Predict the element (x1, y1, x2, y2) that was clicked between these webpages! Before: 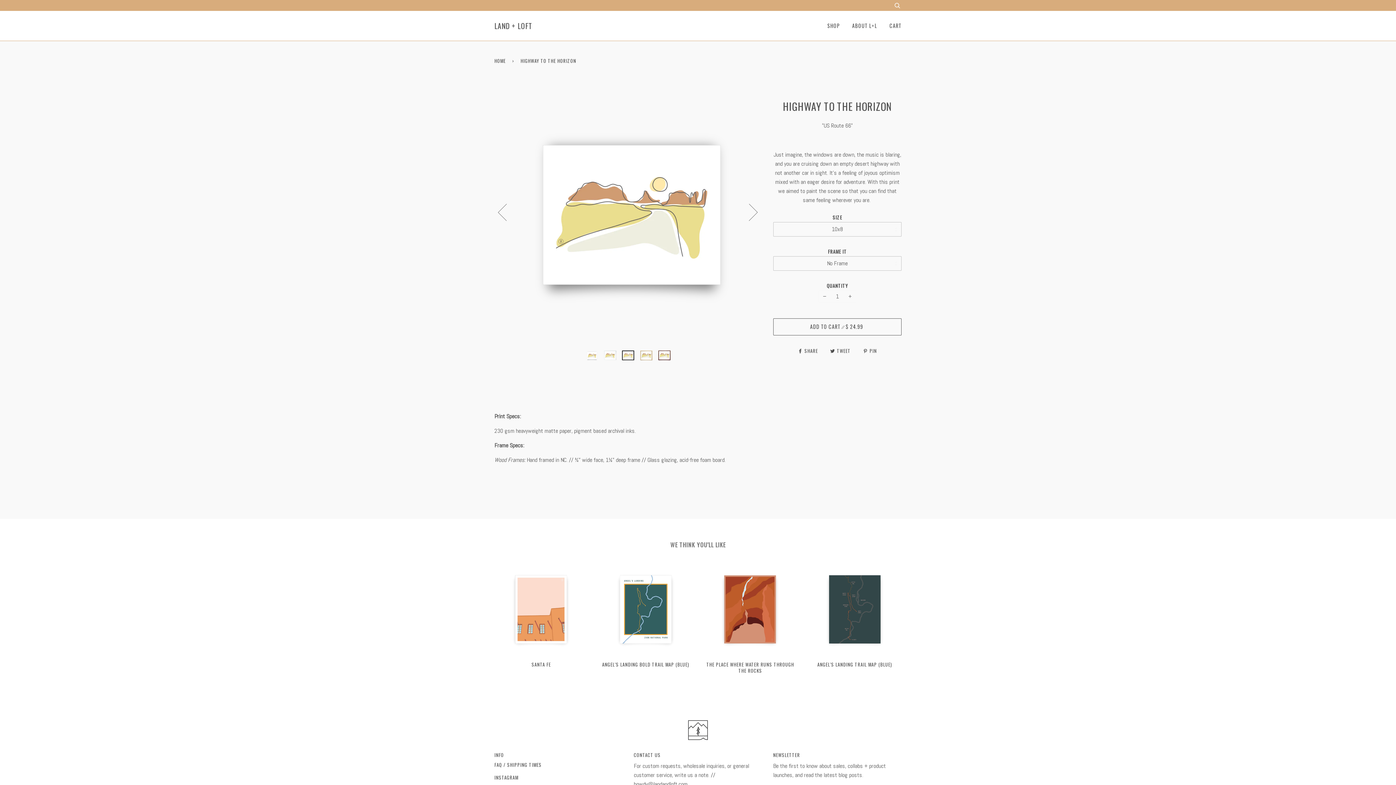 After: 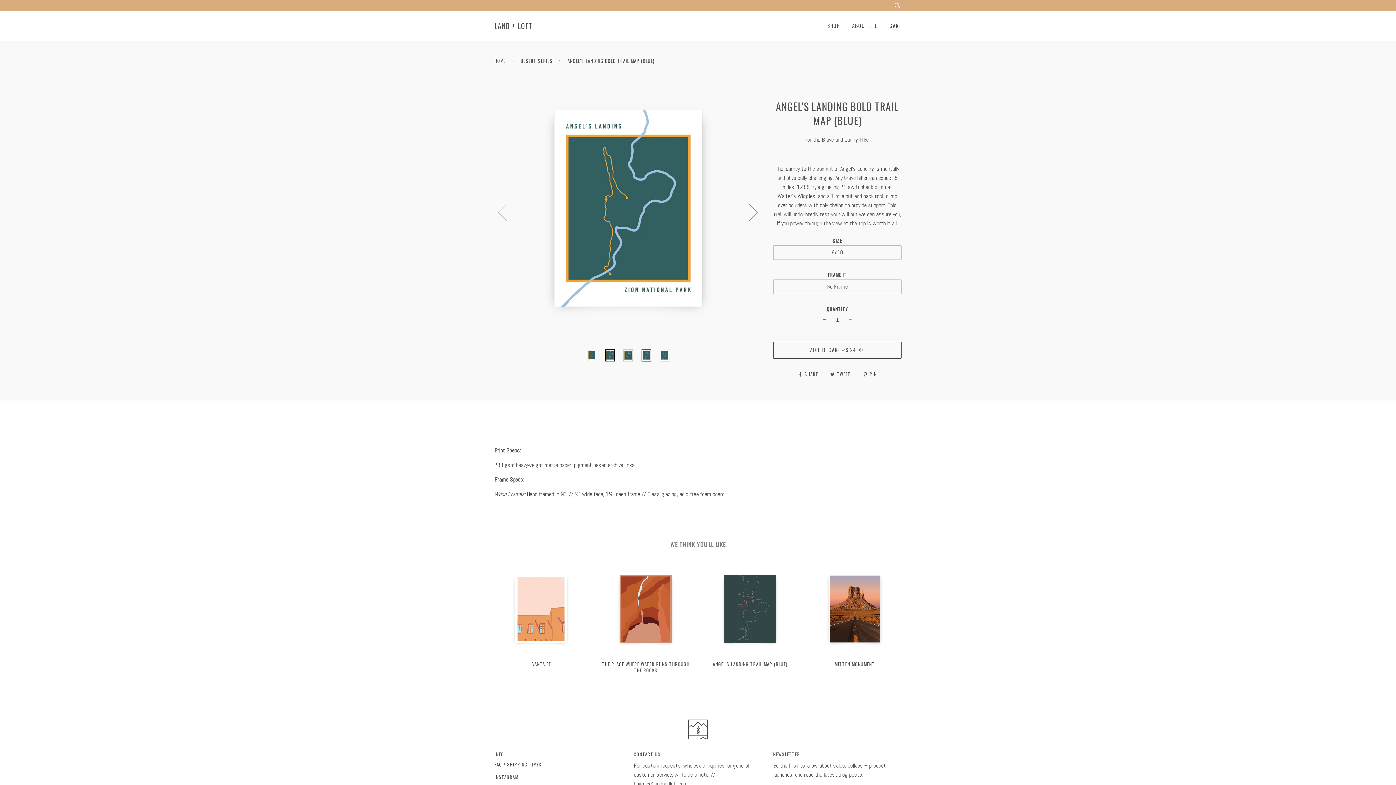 Action: bbox: (599, 661, 692, 680) label: ANGEL'S LANDING BOLD TRAIL MAP (BLUE)

From $ 24.99